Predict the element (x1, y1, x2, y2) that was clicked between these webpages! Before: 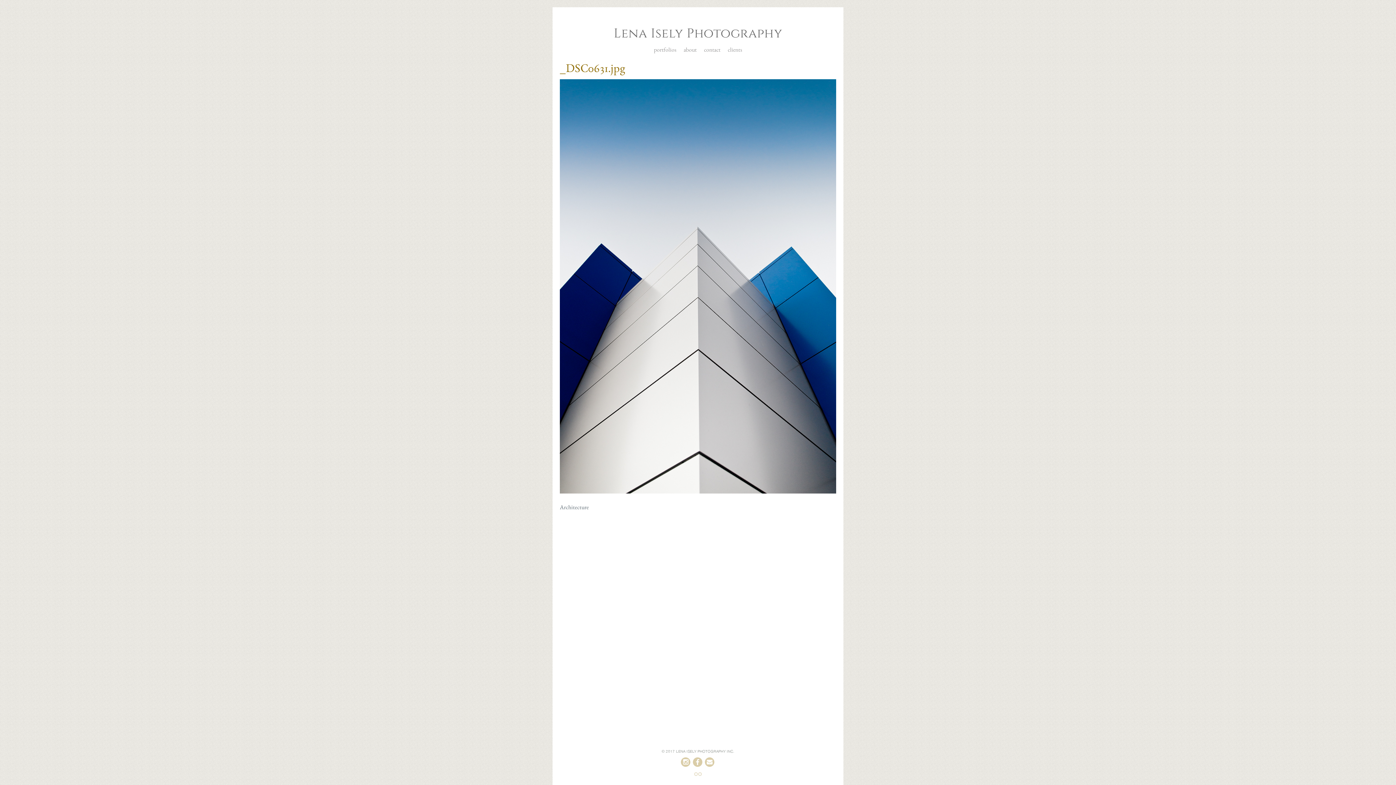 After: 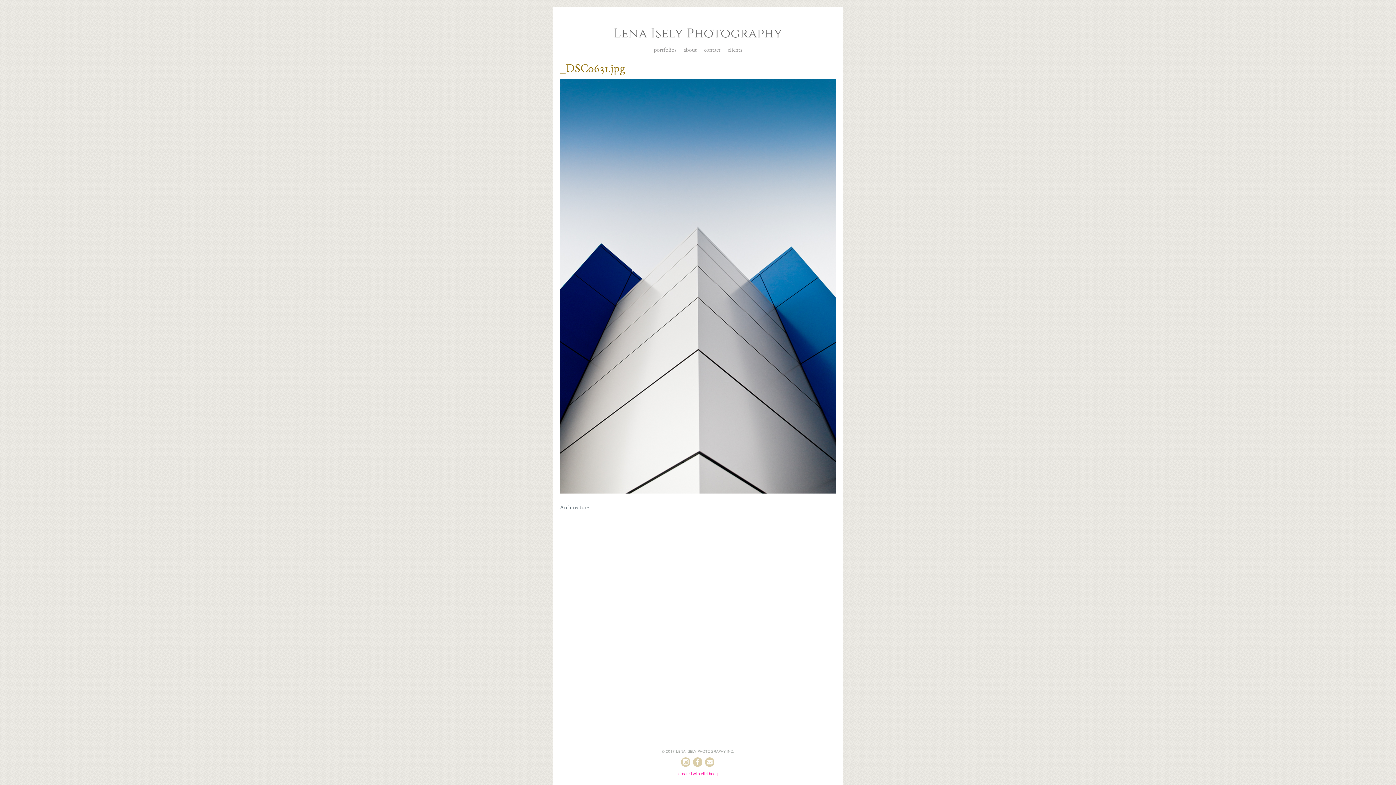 Action: bbox: (693, 769, 702, 779)